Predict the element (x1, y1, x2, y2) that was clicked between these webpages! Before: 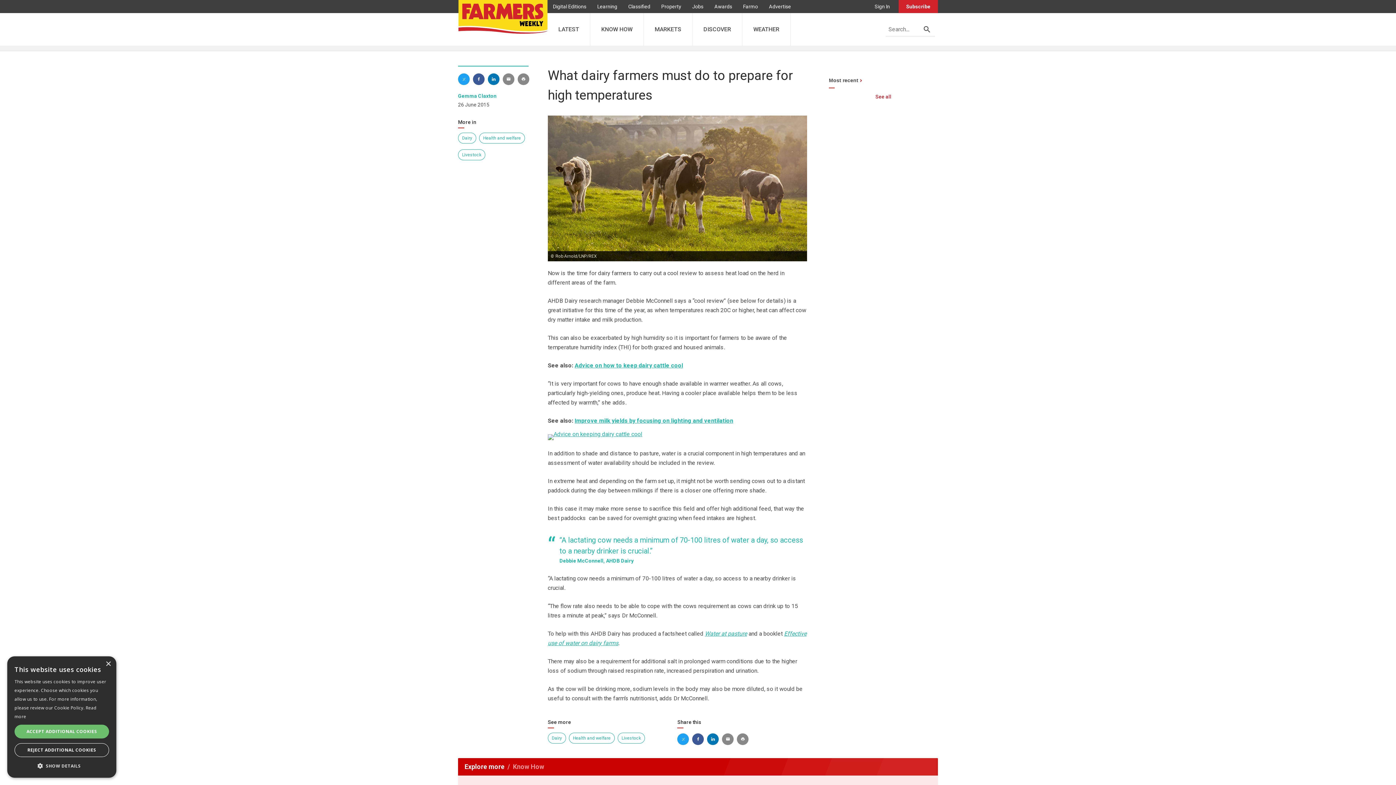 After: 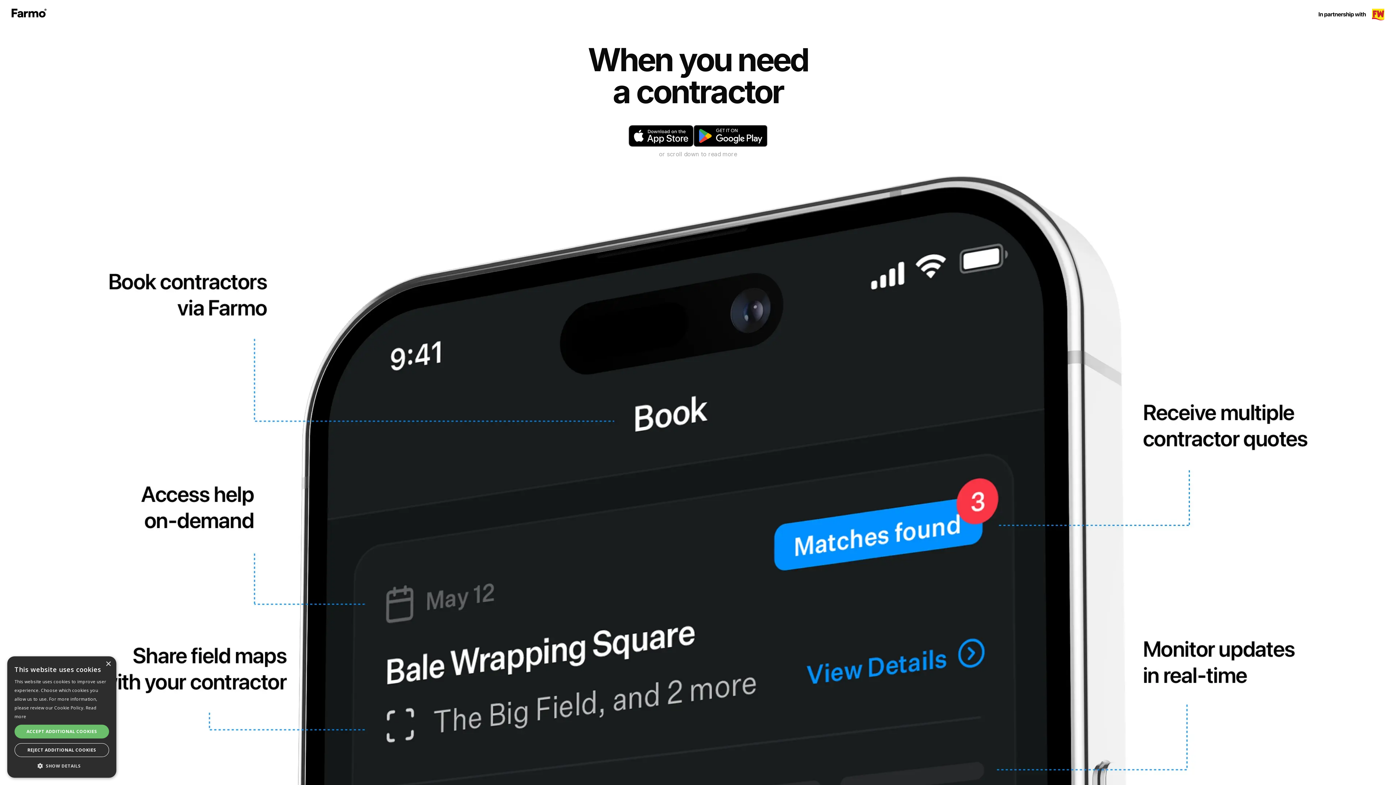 Action: label: Farmo bbox: (737, 3, 763, 9)